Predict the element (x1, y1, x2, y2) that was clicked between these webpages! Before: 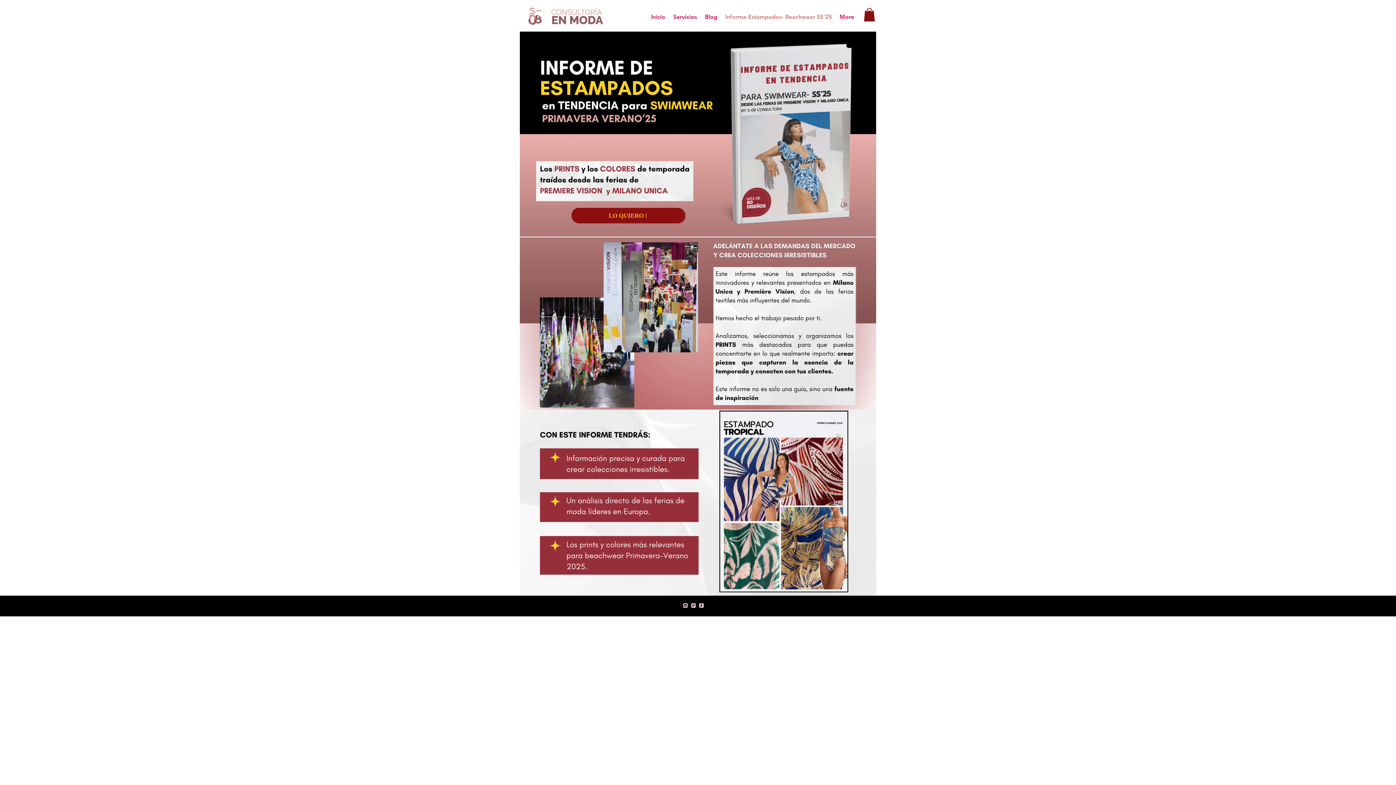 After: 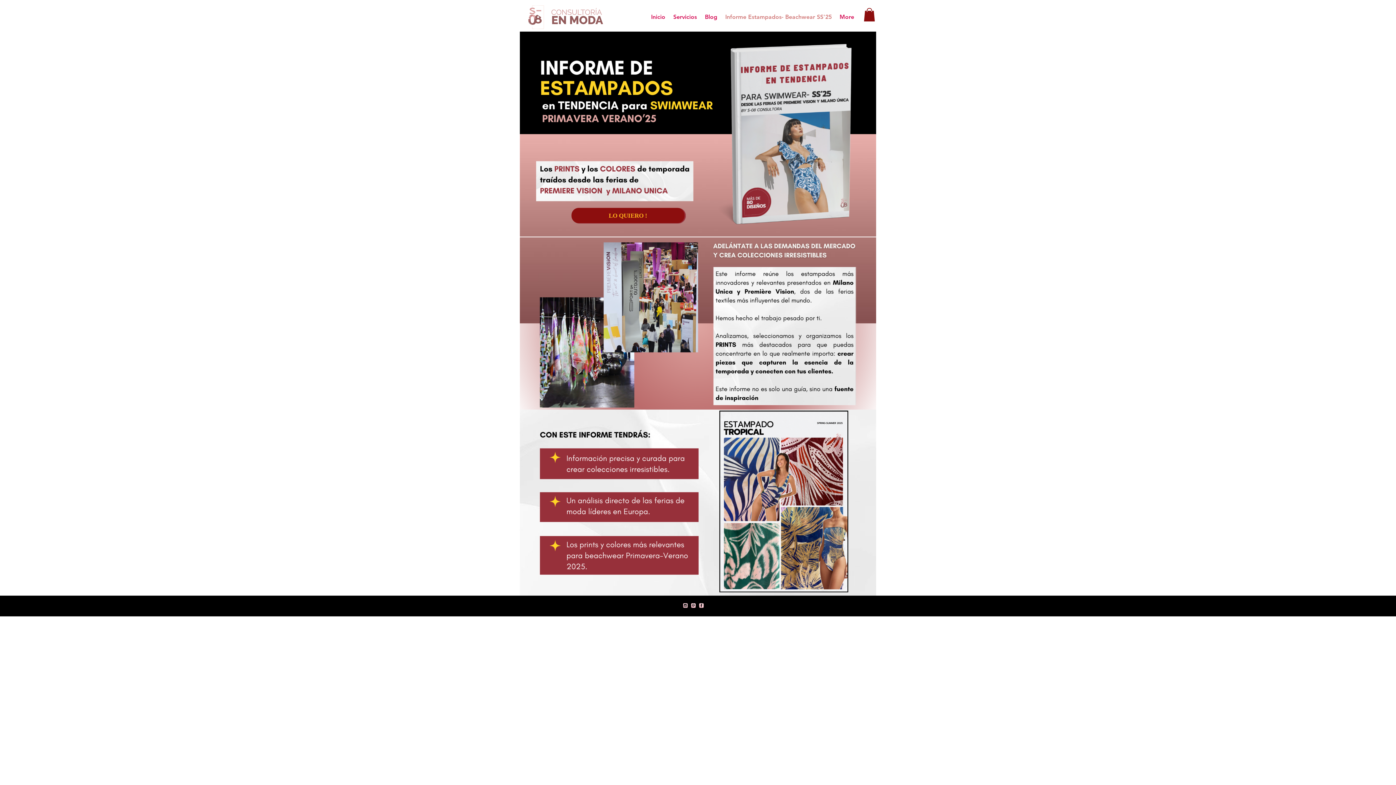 Action: label: Informe Estampados- Beachwear SS'25 bbox: (721, 12, 836, 21)